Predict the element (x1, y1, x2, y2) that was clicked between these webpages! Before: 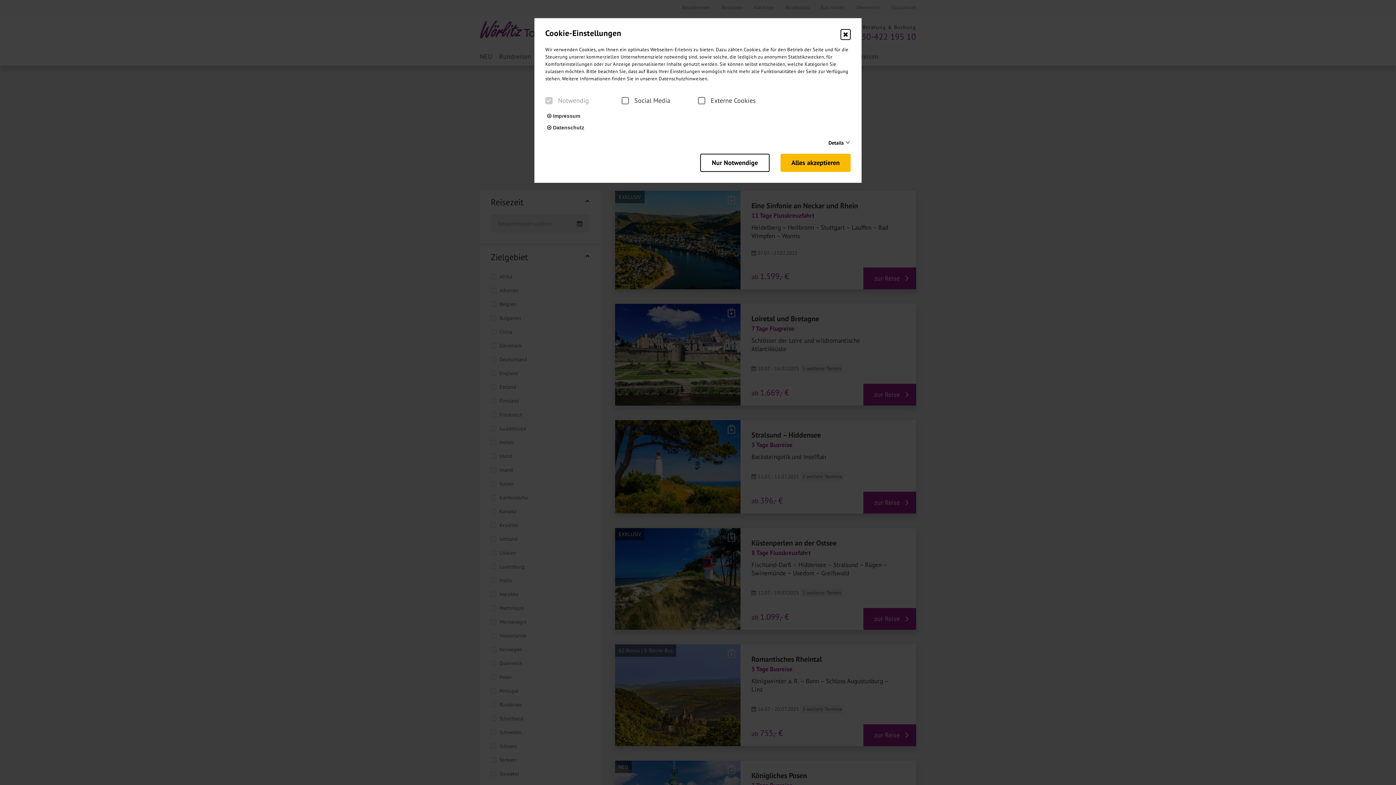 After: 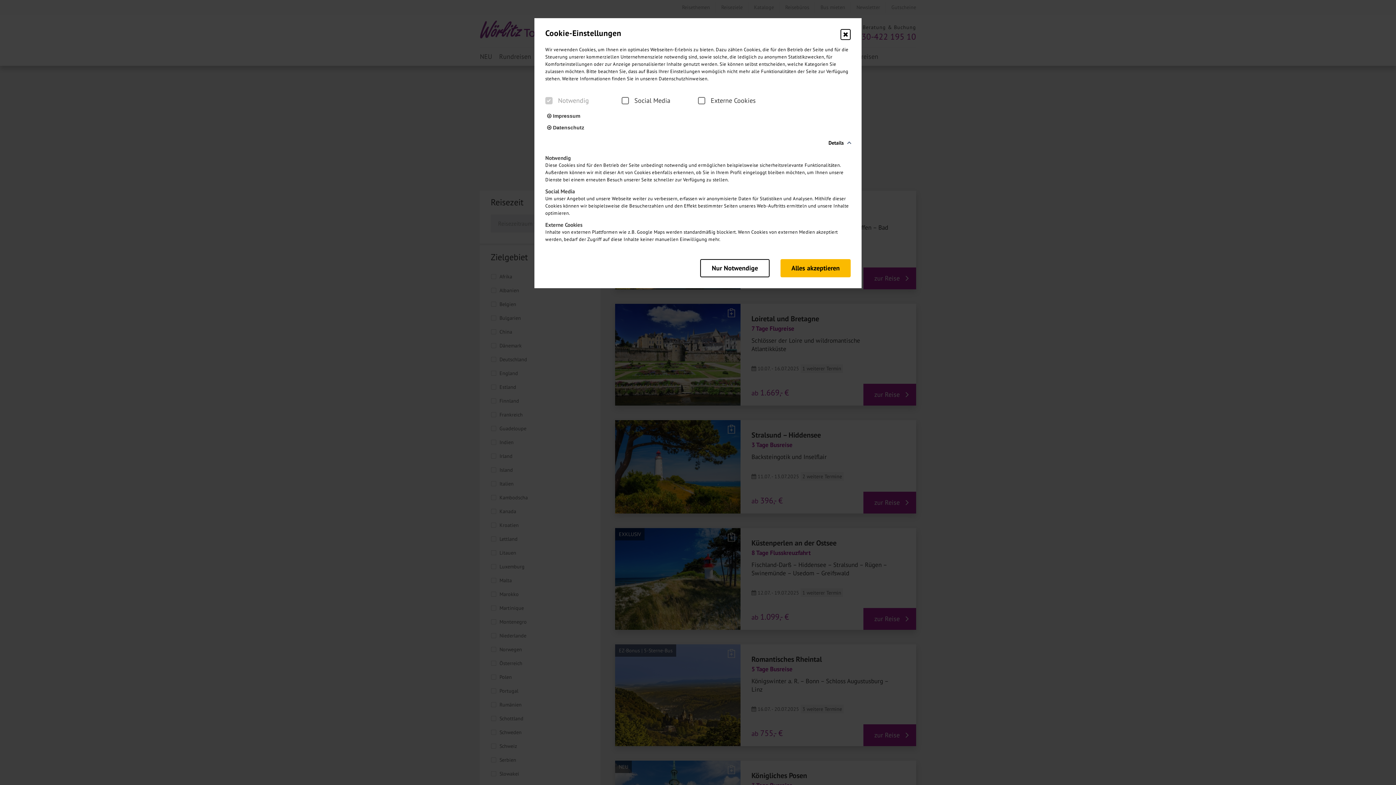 Action: bbox: (828, 138, 845, 146) label: Details